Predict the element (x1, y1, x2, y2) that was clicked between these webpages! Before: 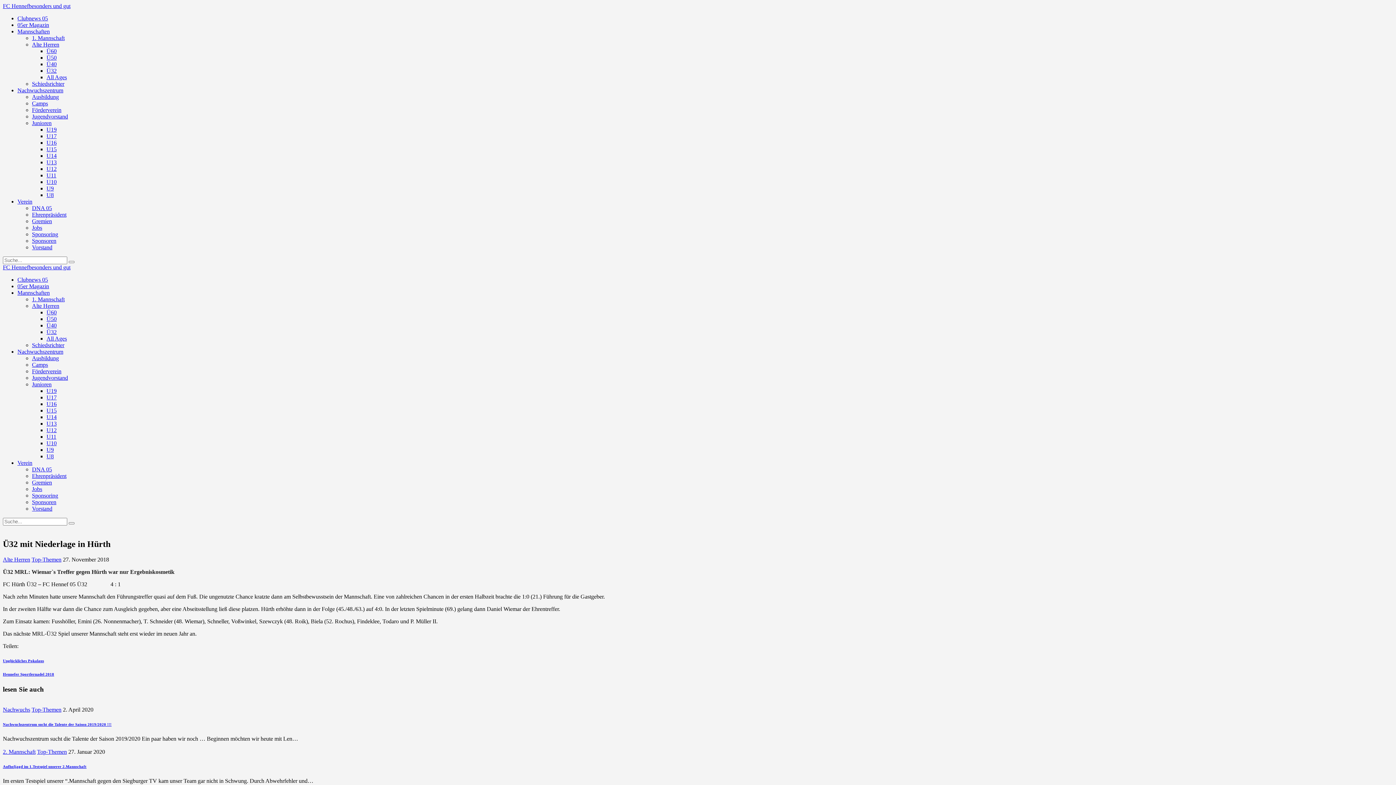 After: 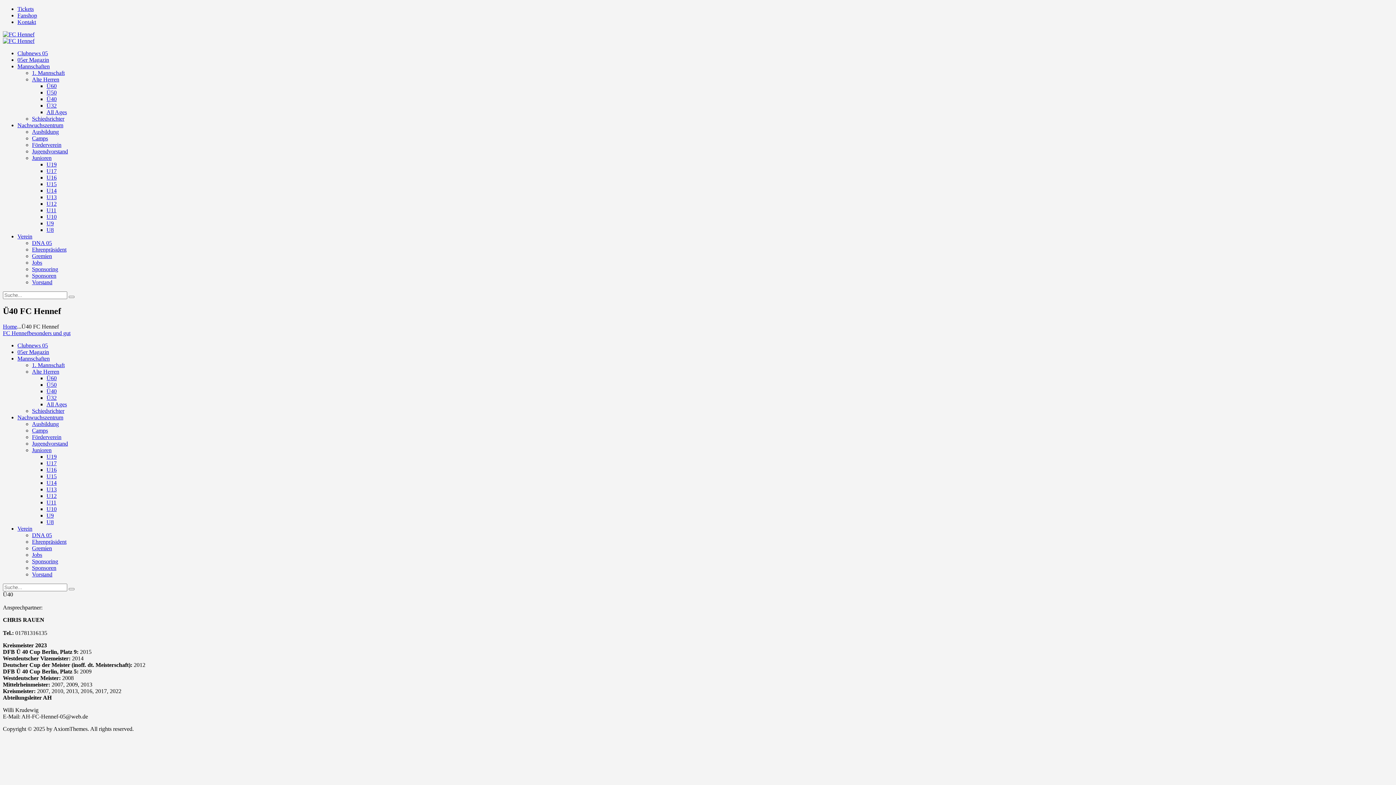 Action: label: Ü40 bbox: (46, 61, 56, 67)